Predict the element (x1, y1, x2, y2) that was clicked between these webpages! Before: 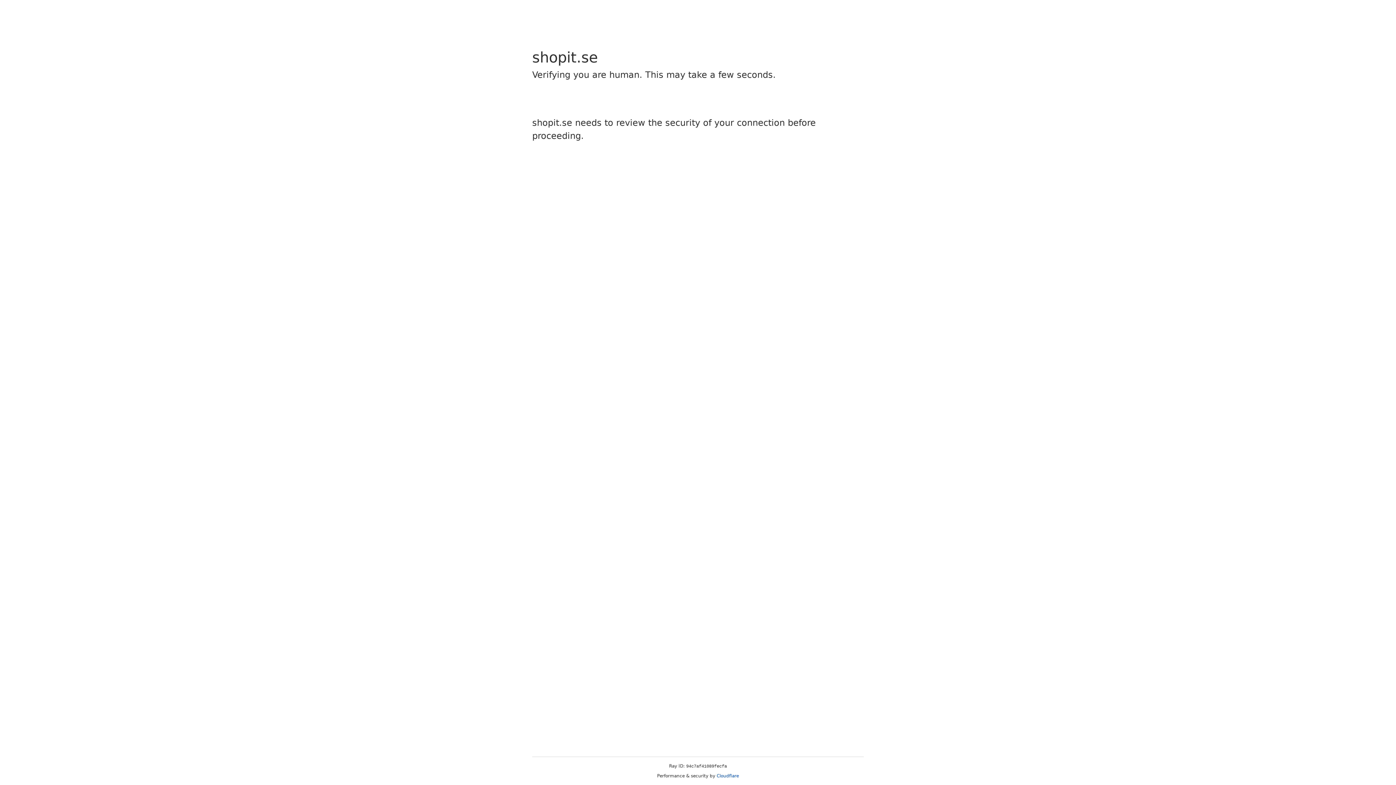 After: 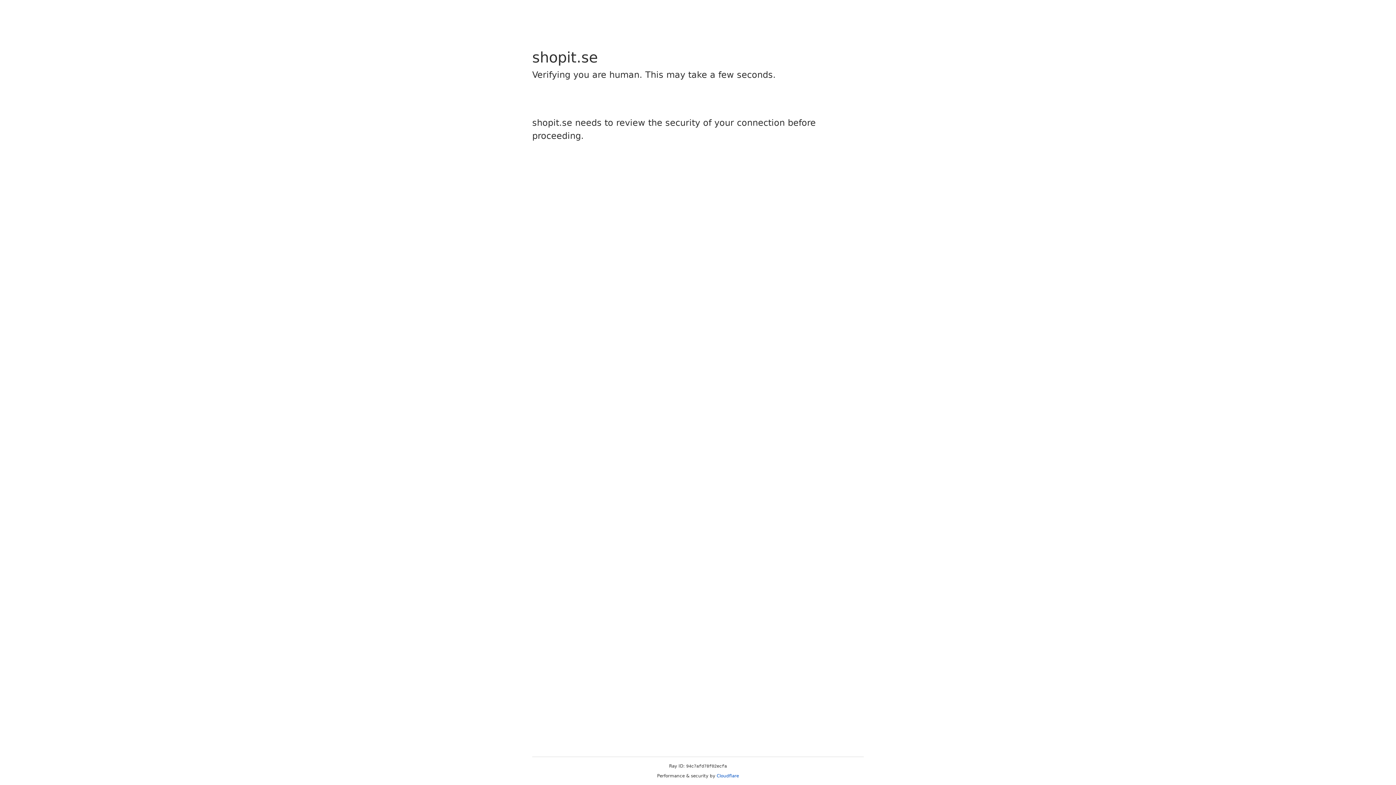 Action: label: Cloudflare bbox: (716, 773, 739, 778)